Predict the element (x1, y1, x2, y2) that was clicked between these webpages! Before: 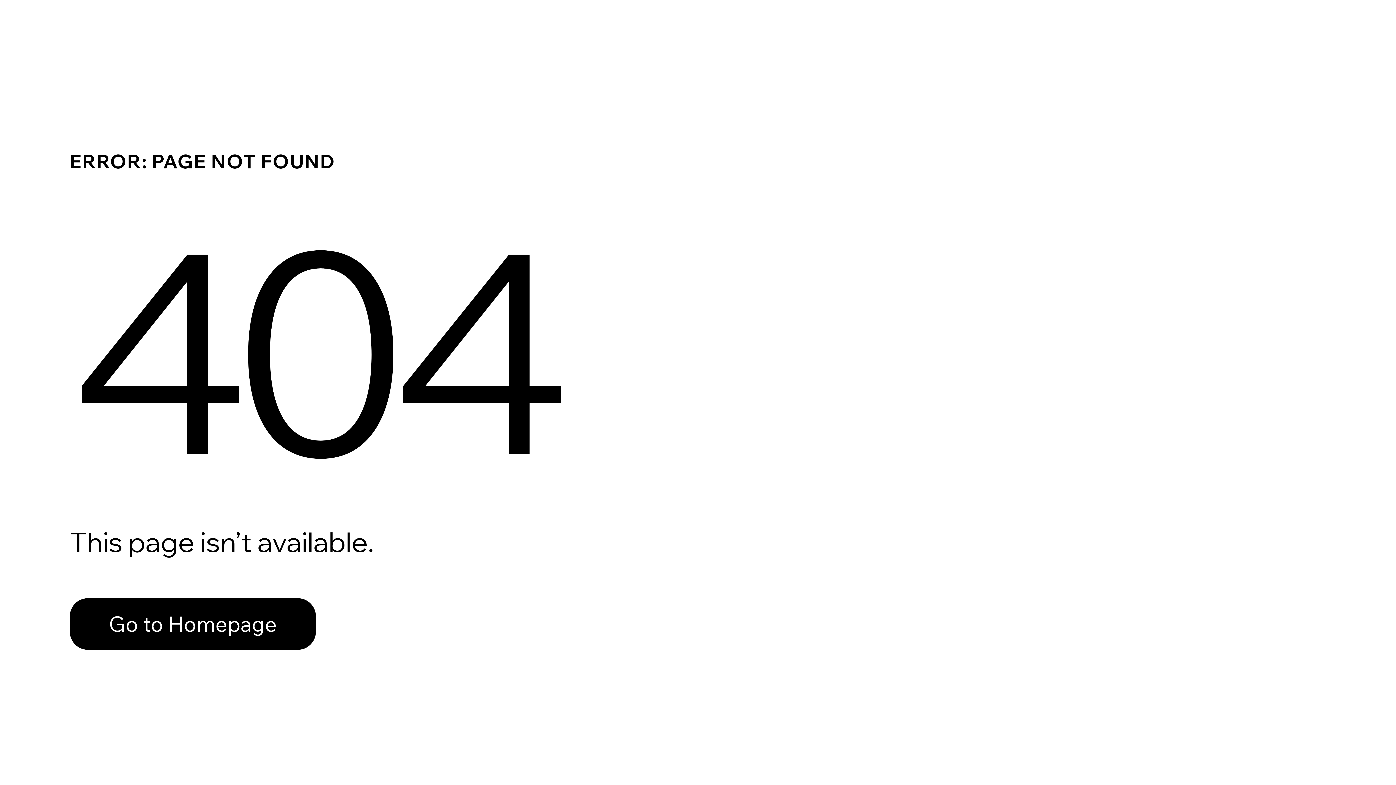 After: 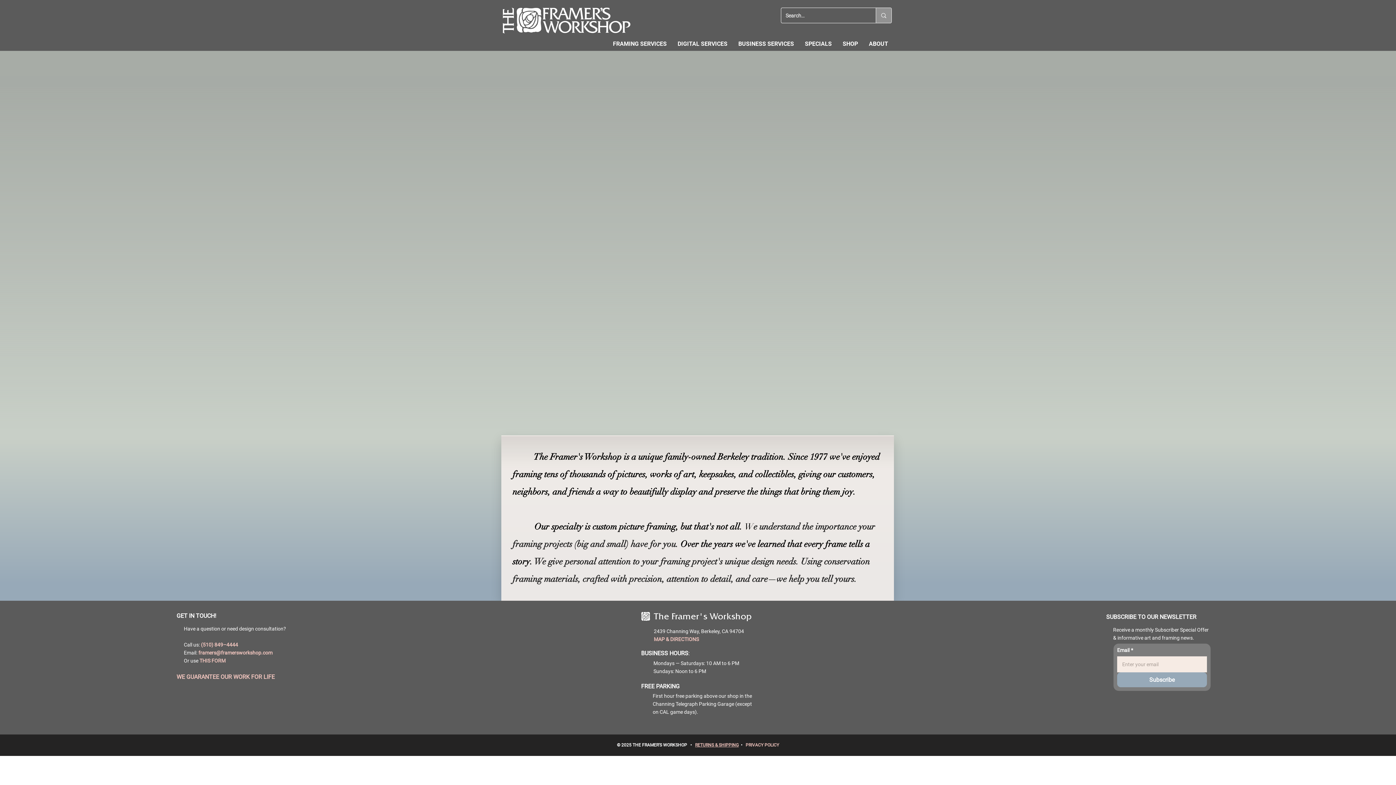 Action: label: Go to Homepage bbox: (69, 582, 768, 659)